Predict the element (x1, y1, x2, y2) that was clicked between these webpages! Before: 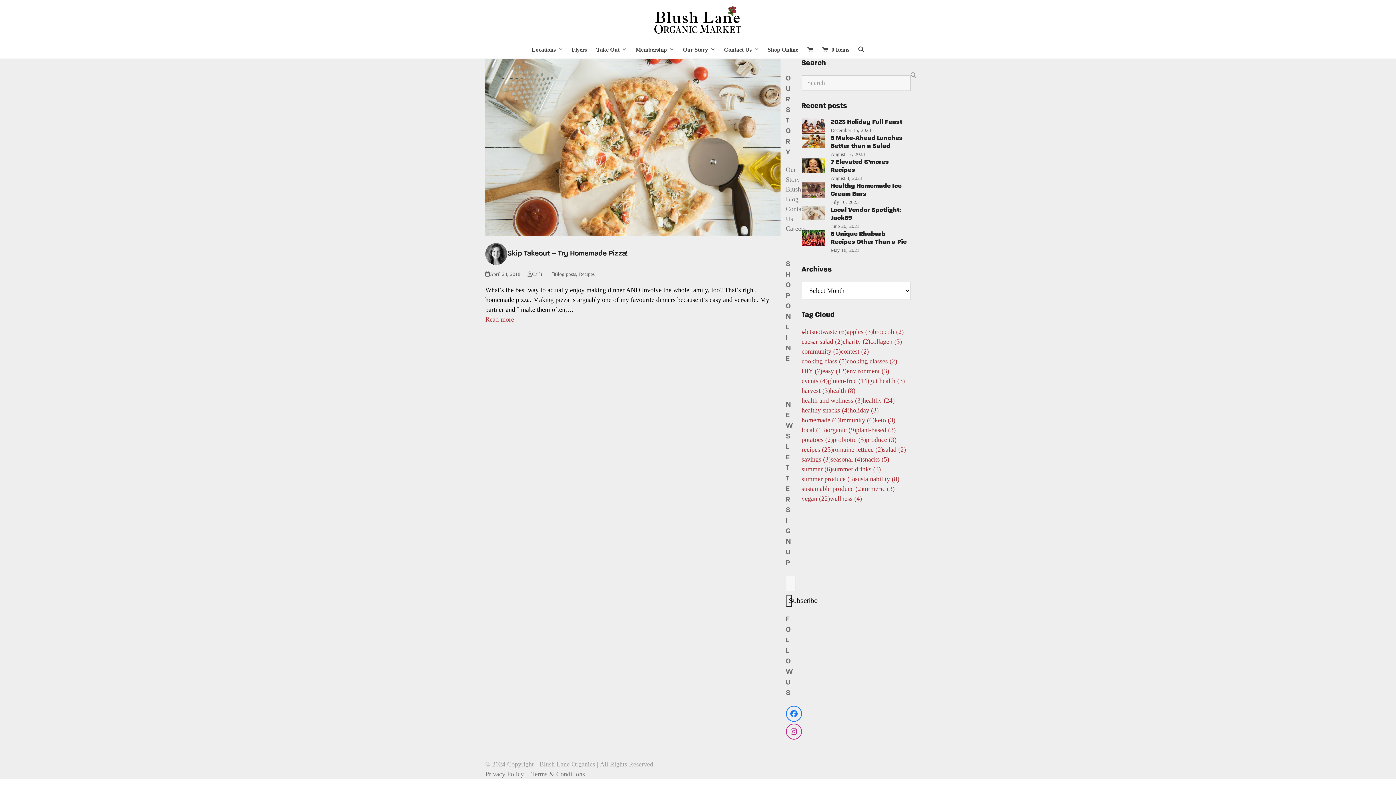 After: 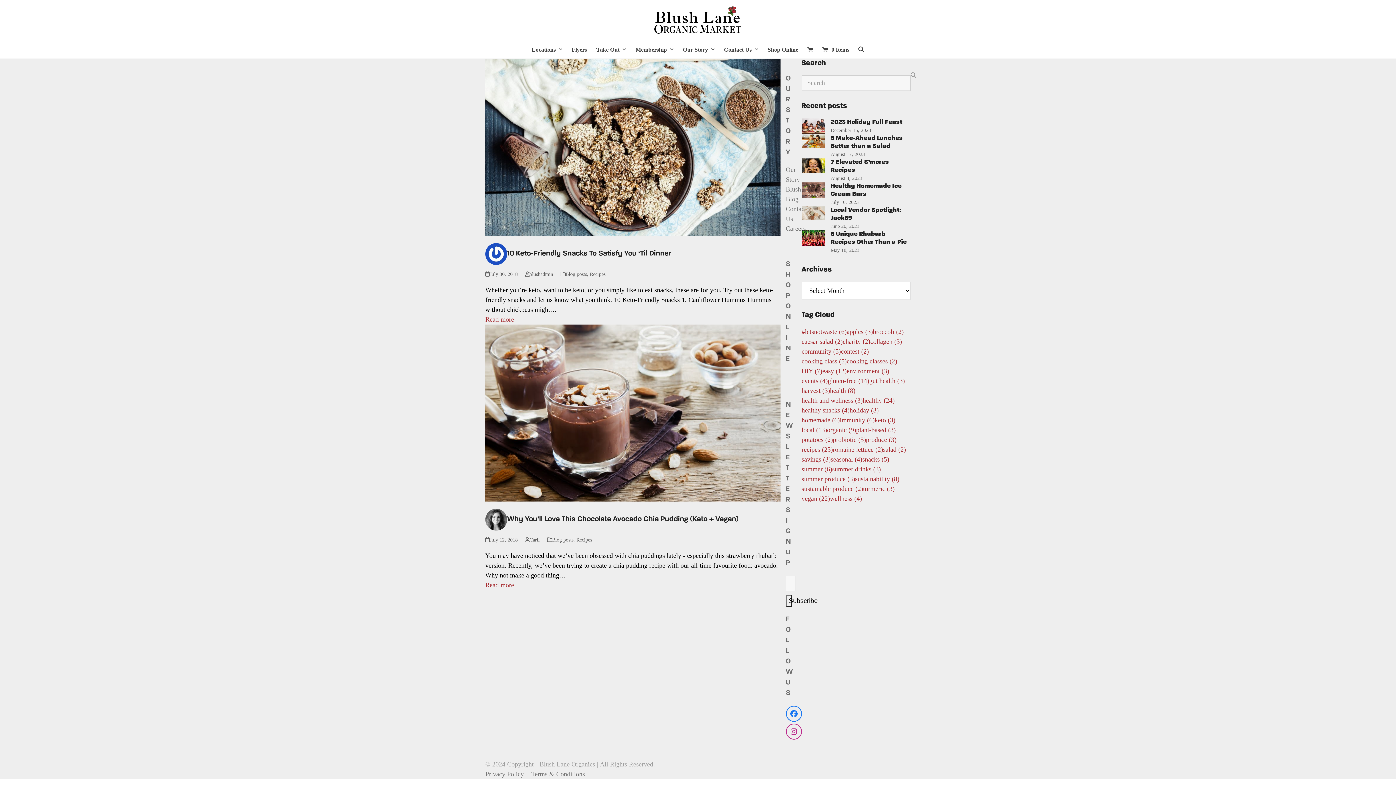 Action: label: keto (3 items) bbox: (874, 415, 895, 425)